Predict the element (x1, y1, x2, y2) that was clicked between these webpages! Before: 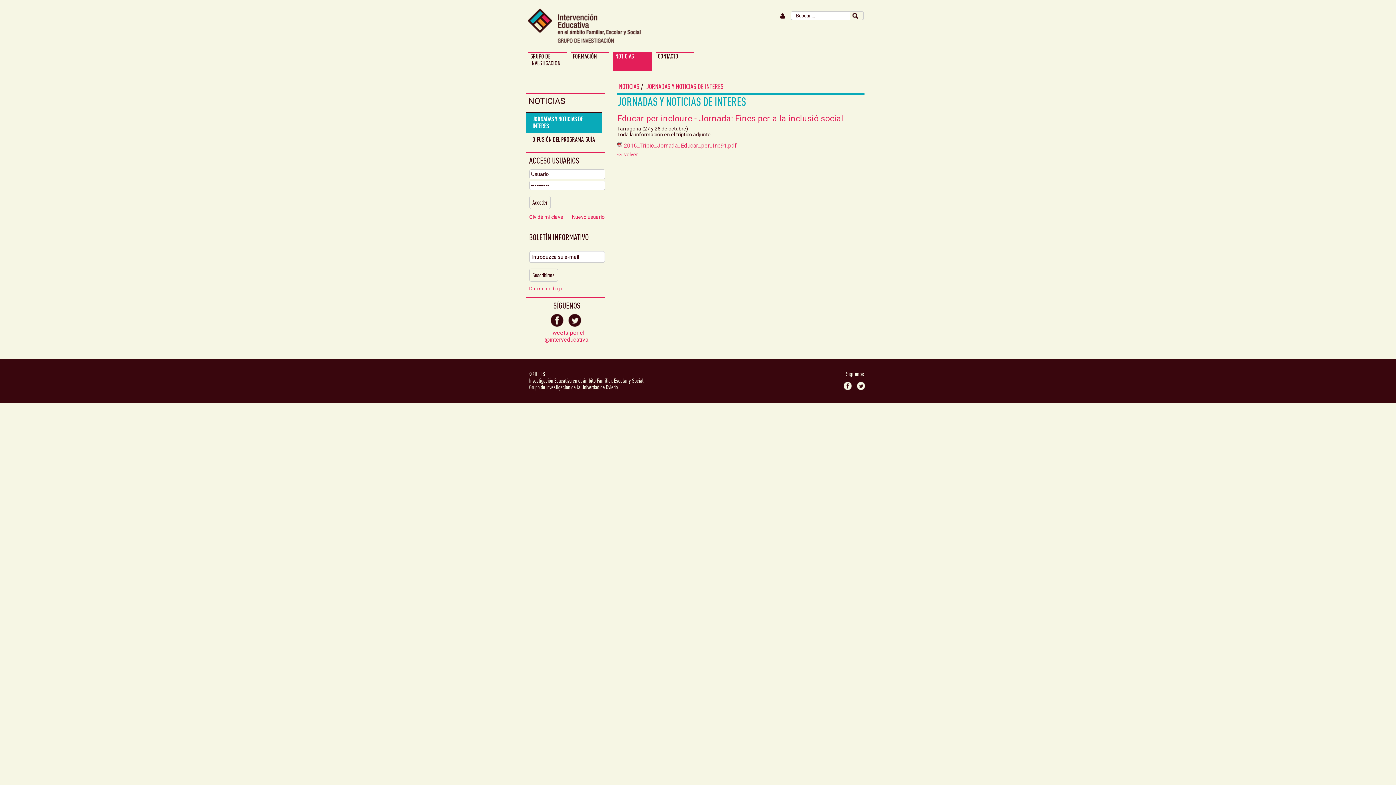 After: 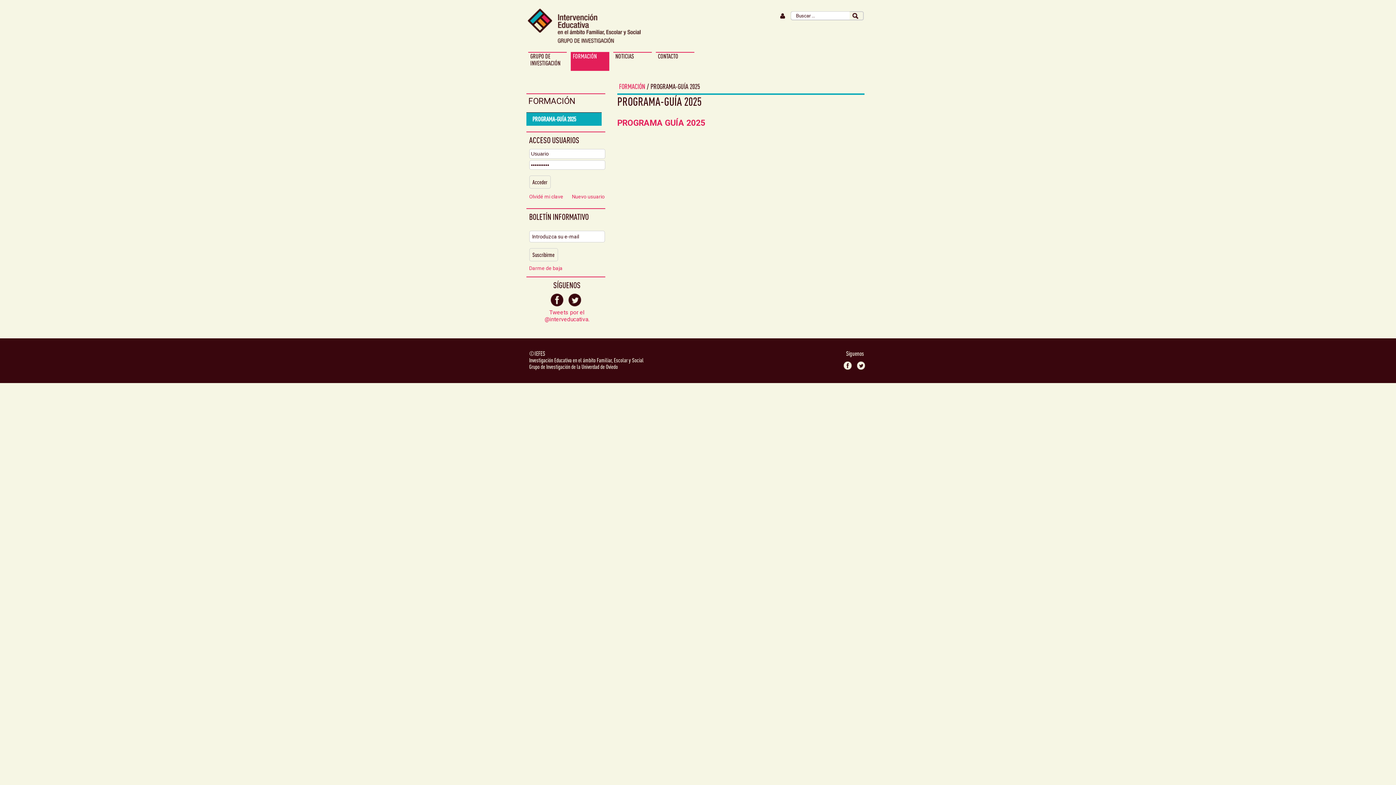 Action: bbox: (573, 52, 597, 59) label: FORMACIÓN